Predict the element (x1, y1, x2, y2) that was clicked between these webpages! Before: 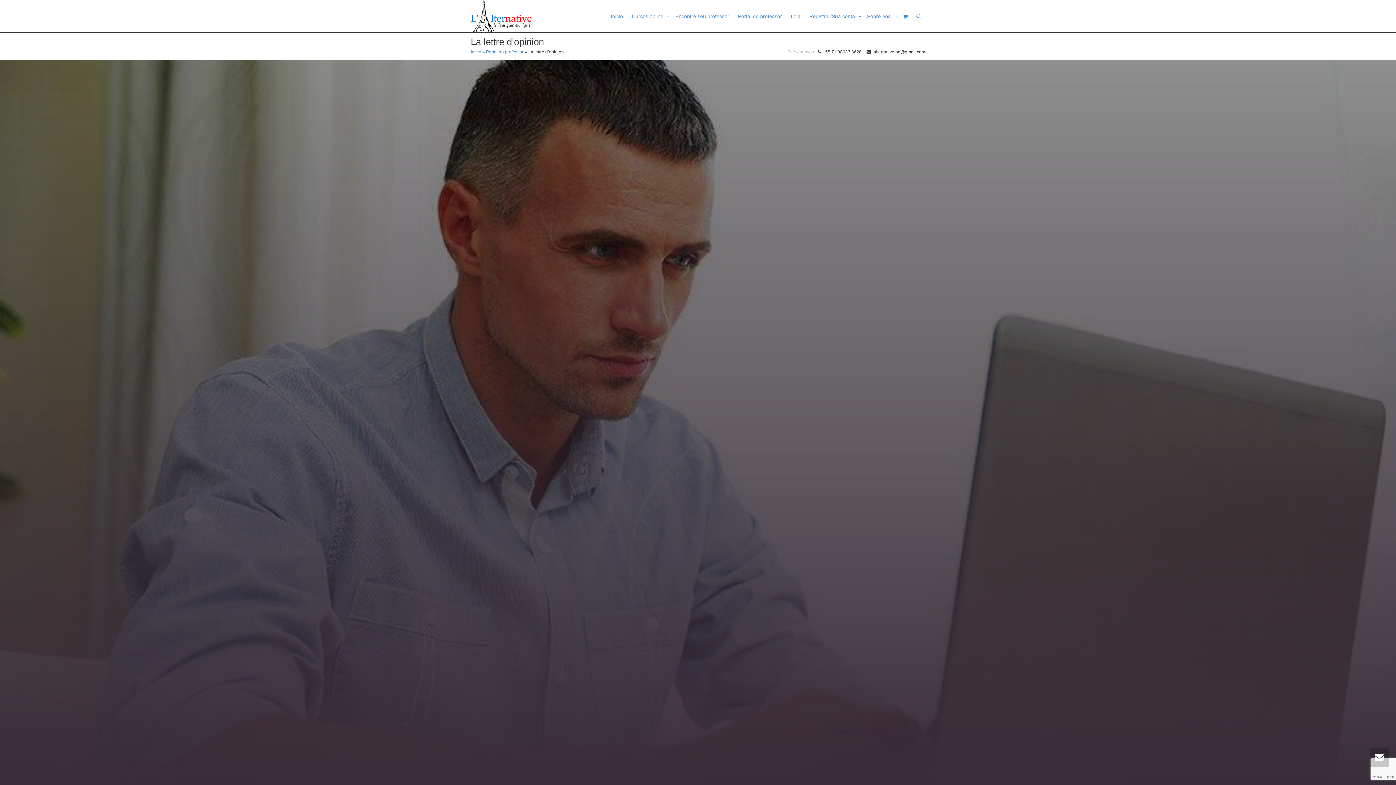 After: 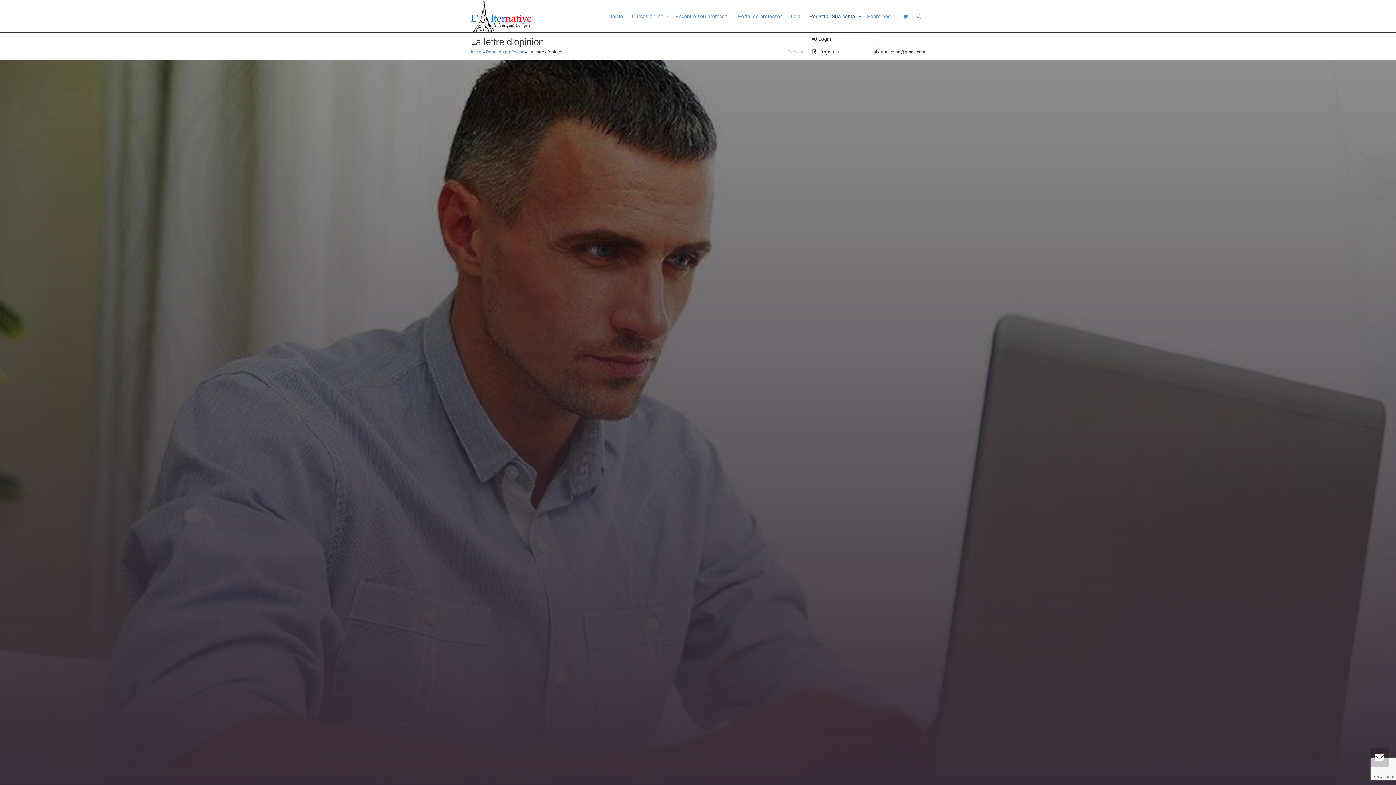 Action: label: Registrar/Sua conta  bbox: (809, 0, 858, 32)